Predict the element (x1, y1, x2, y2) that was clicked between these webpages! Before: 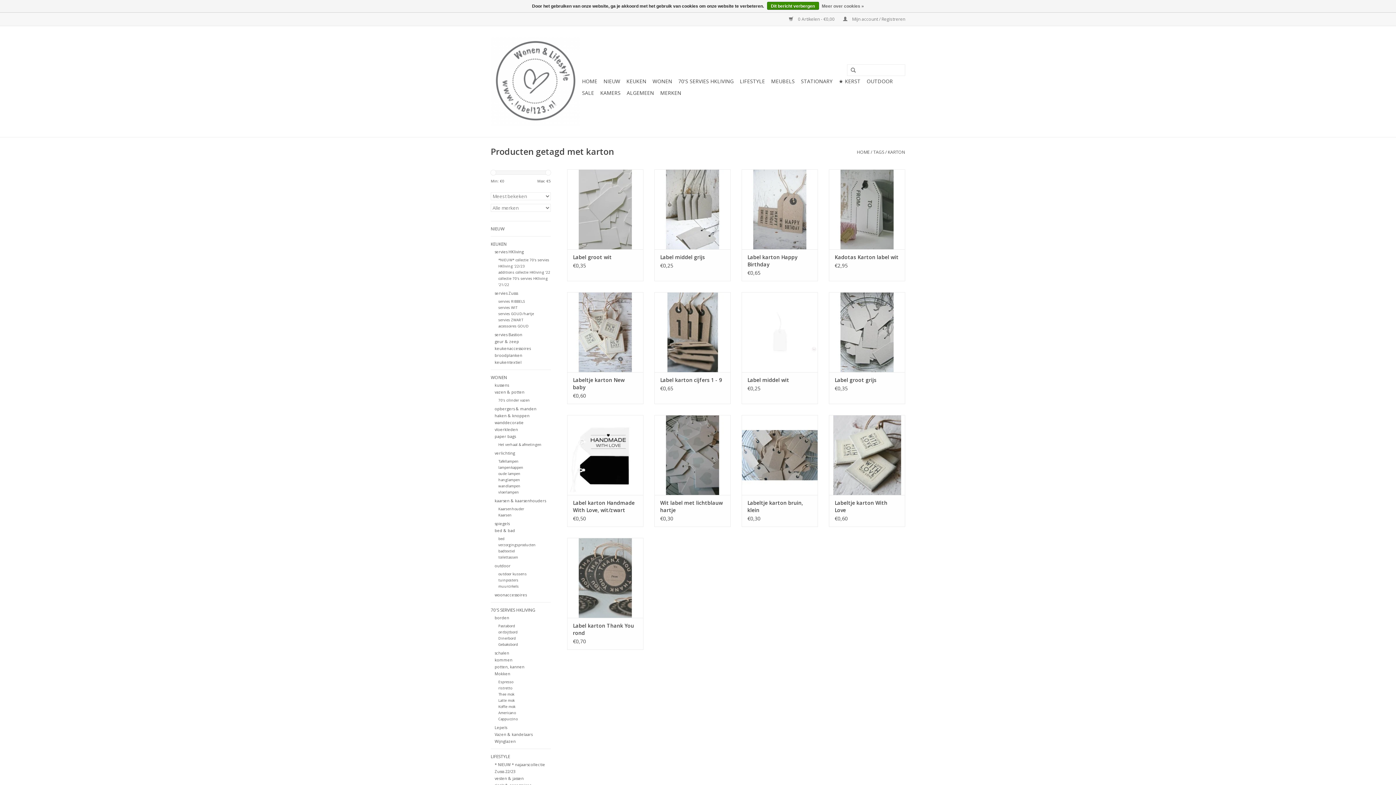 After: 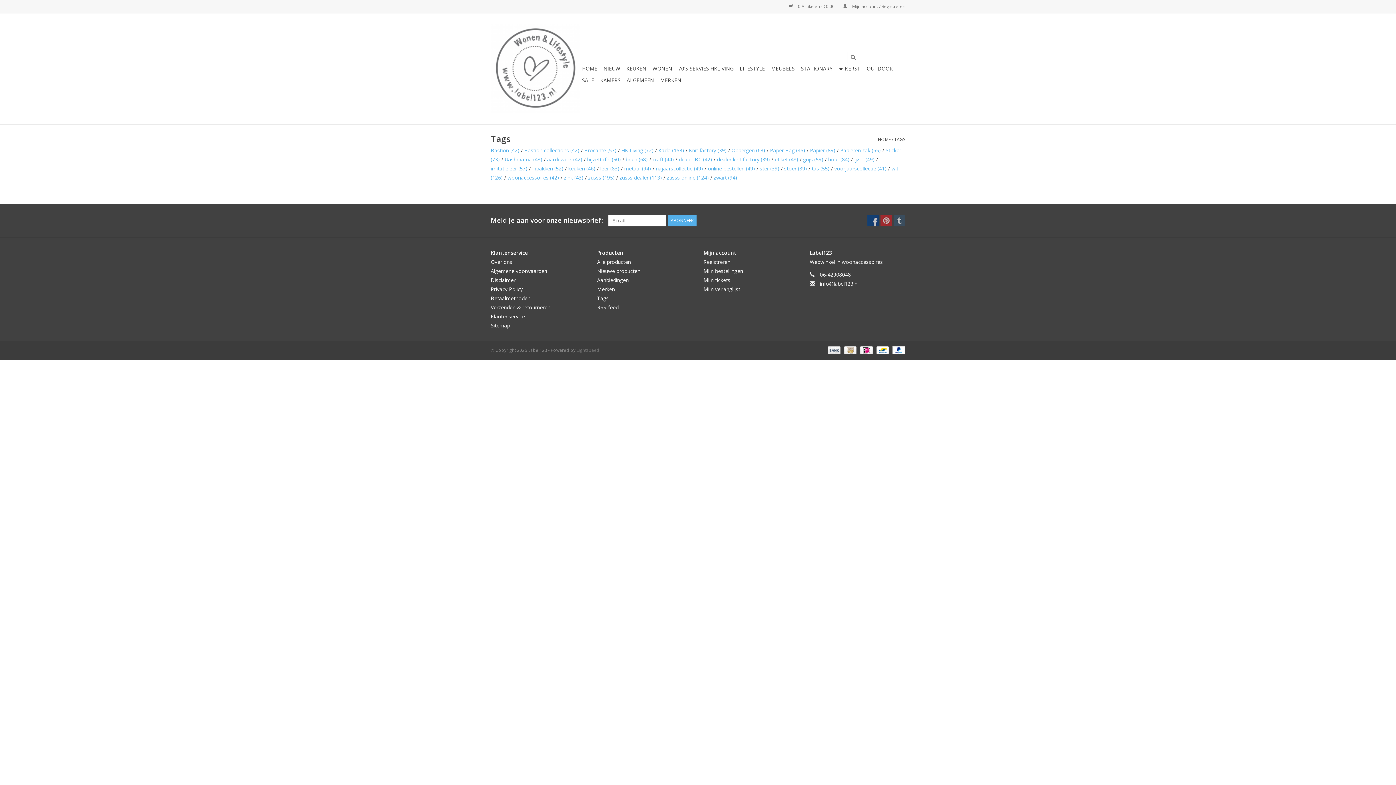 Action: bbox: (873, 149, 884, 155) label: TAGS